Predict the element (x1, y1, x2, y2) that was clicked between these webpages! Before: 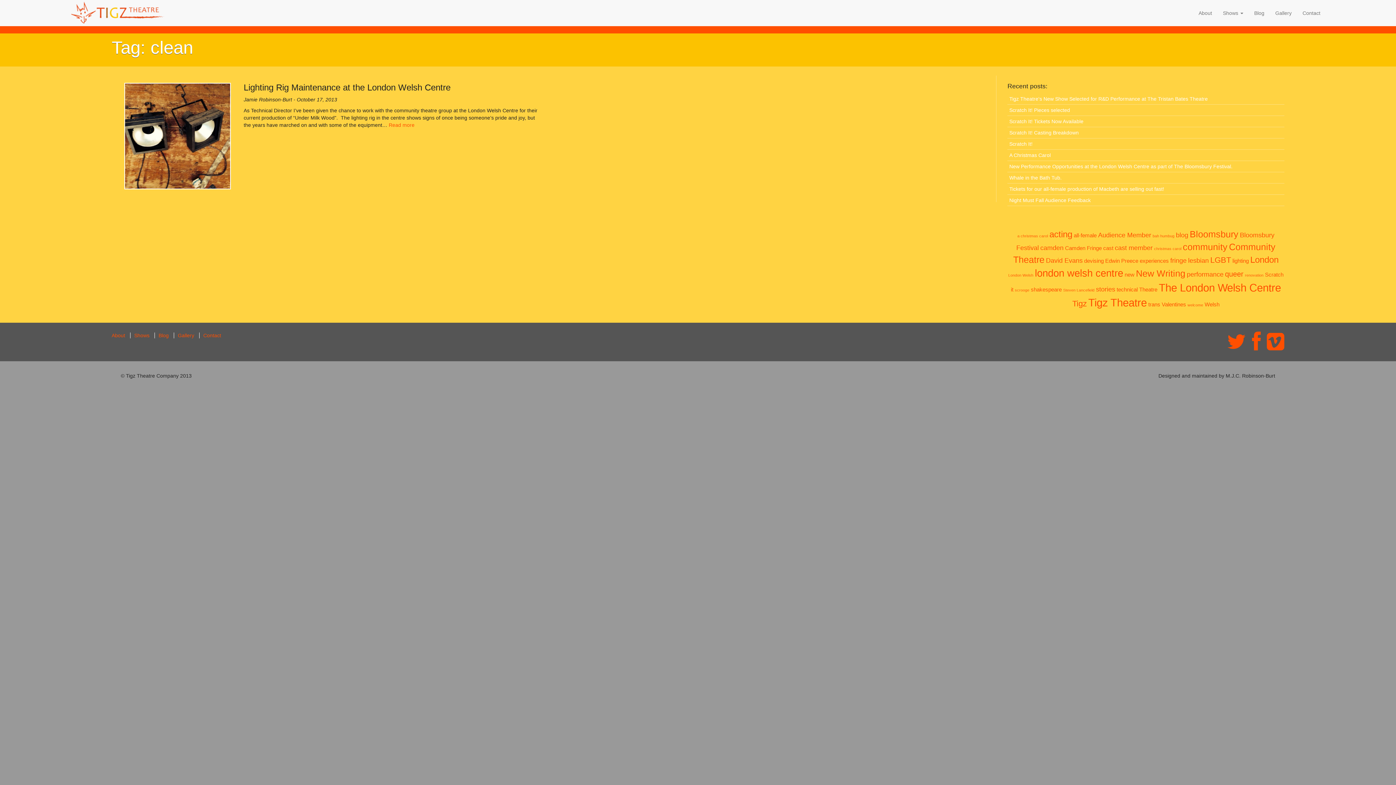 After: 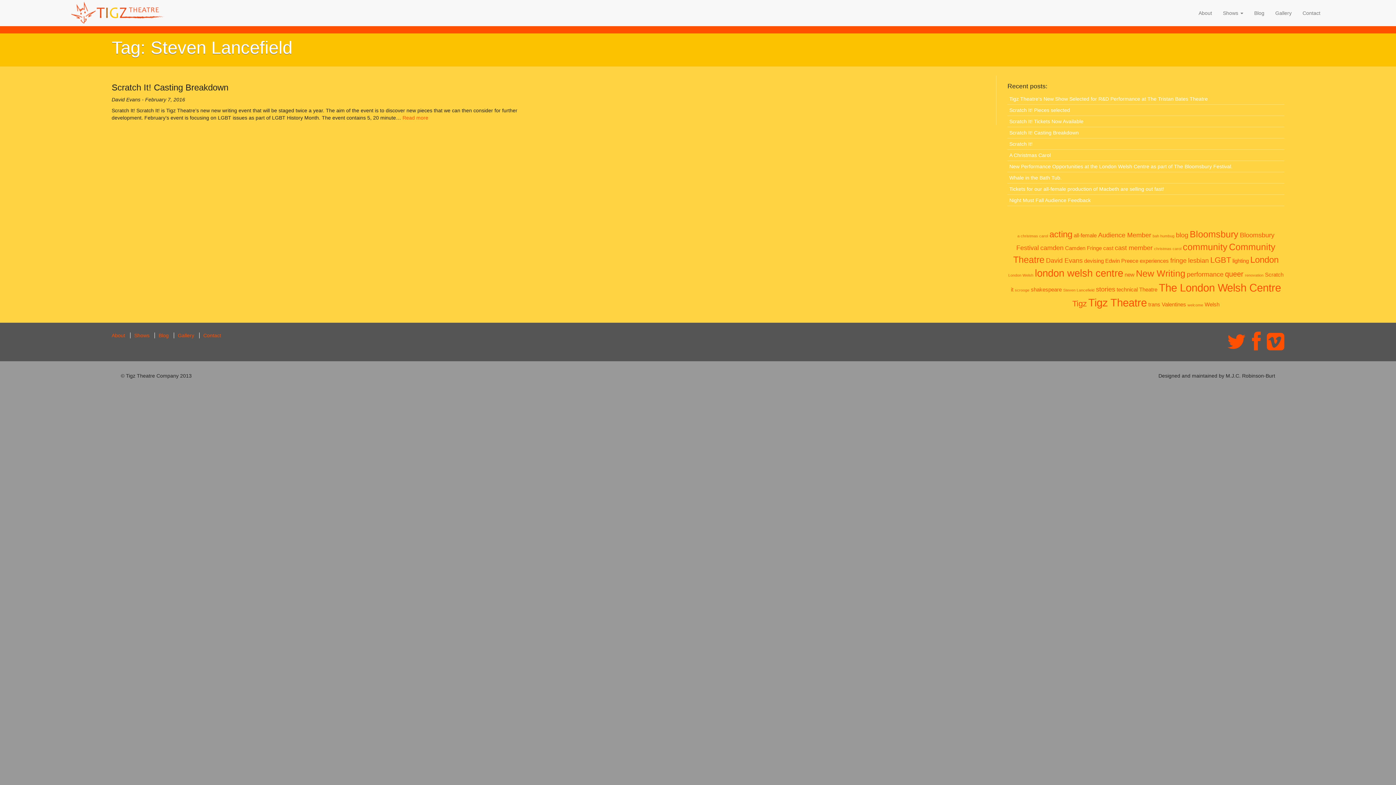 Action: label: Steven Lancefield (1 item) bbox: (1063, 288, 1094, 292)